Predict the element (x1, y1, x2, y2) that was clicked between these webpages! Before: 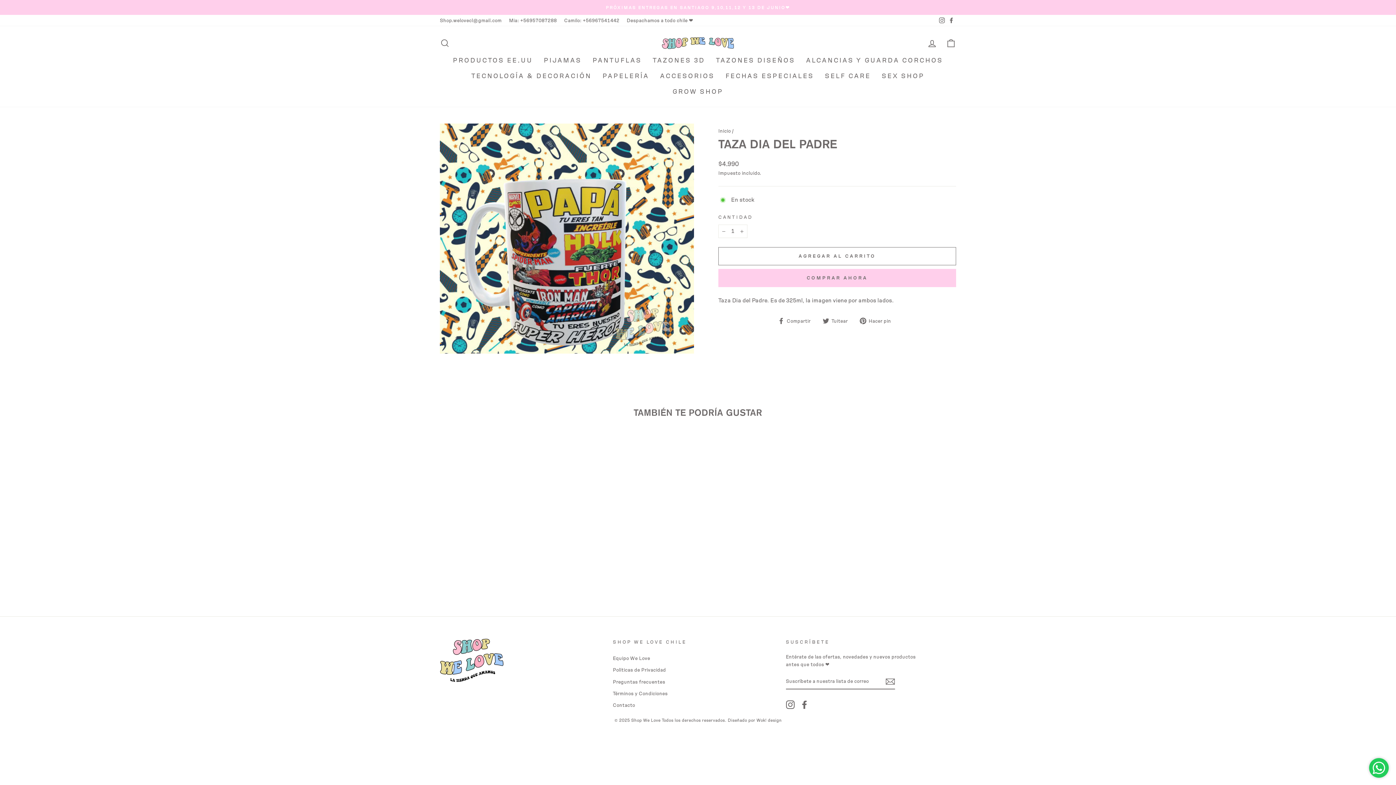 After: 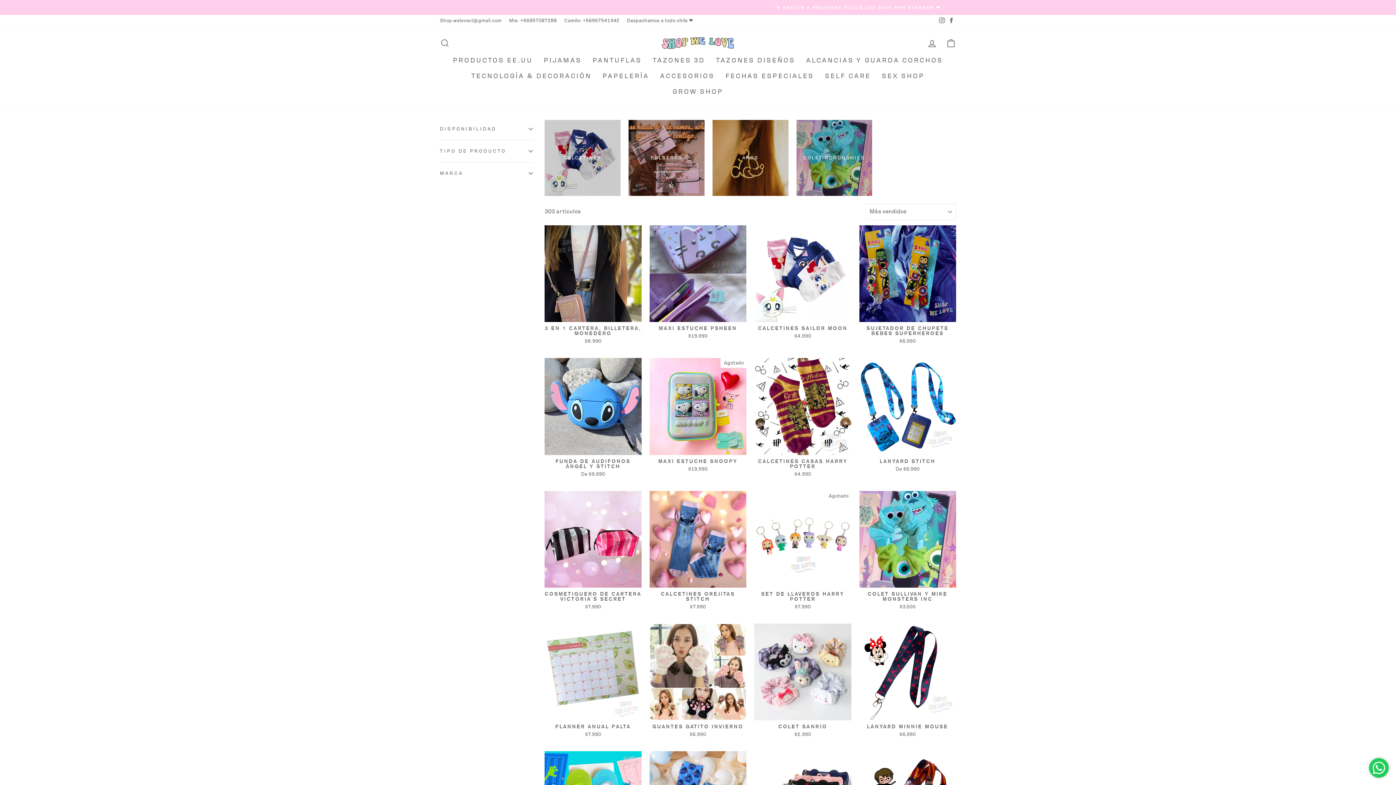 Action: label: ACCESORIOS bbox: (654, 68, 720, 84)